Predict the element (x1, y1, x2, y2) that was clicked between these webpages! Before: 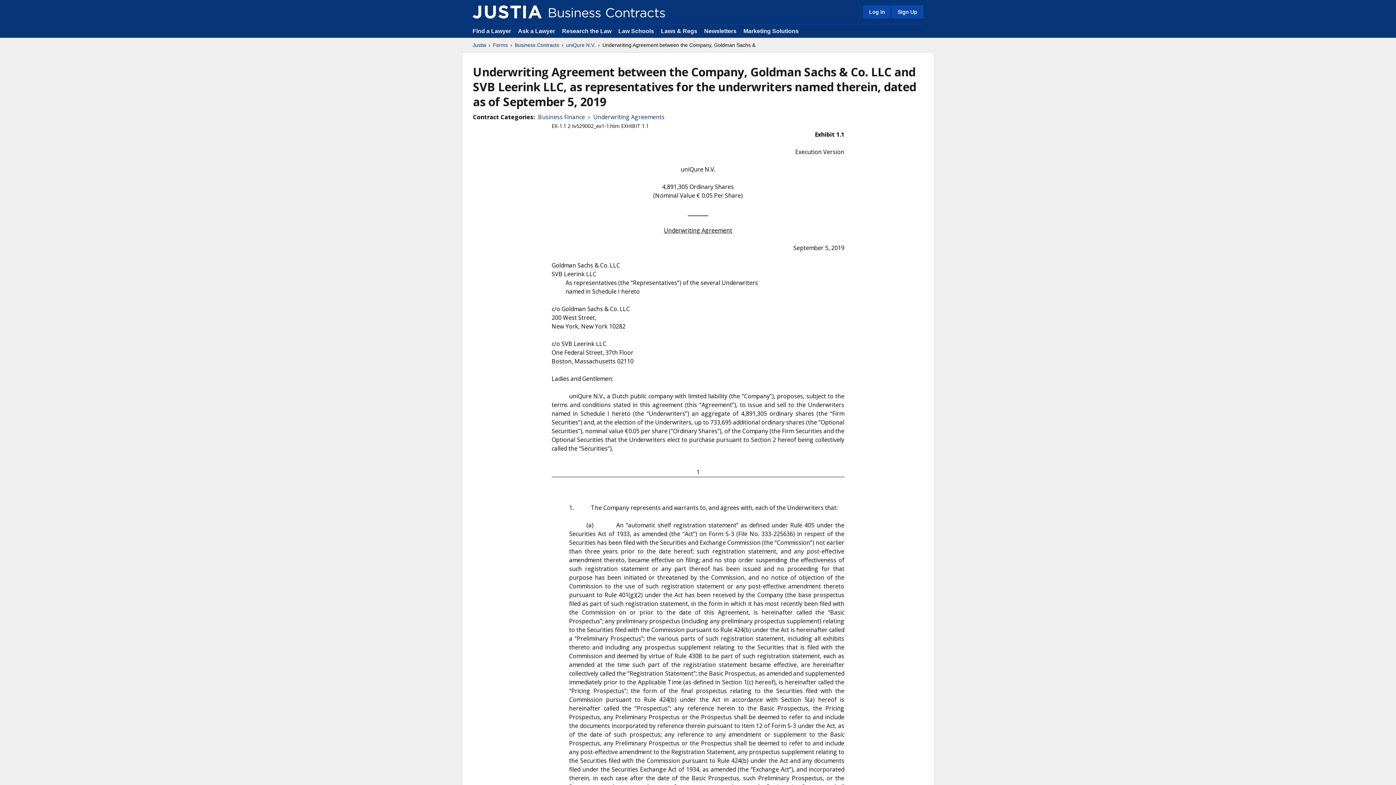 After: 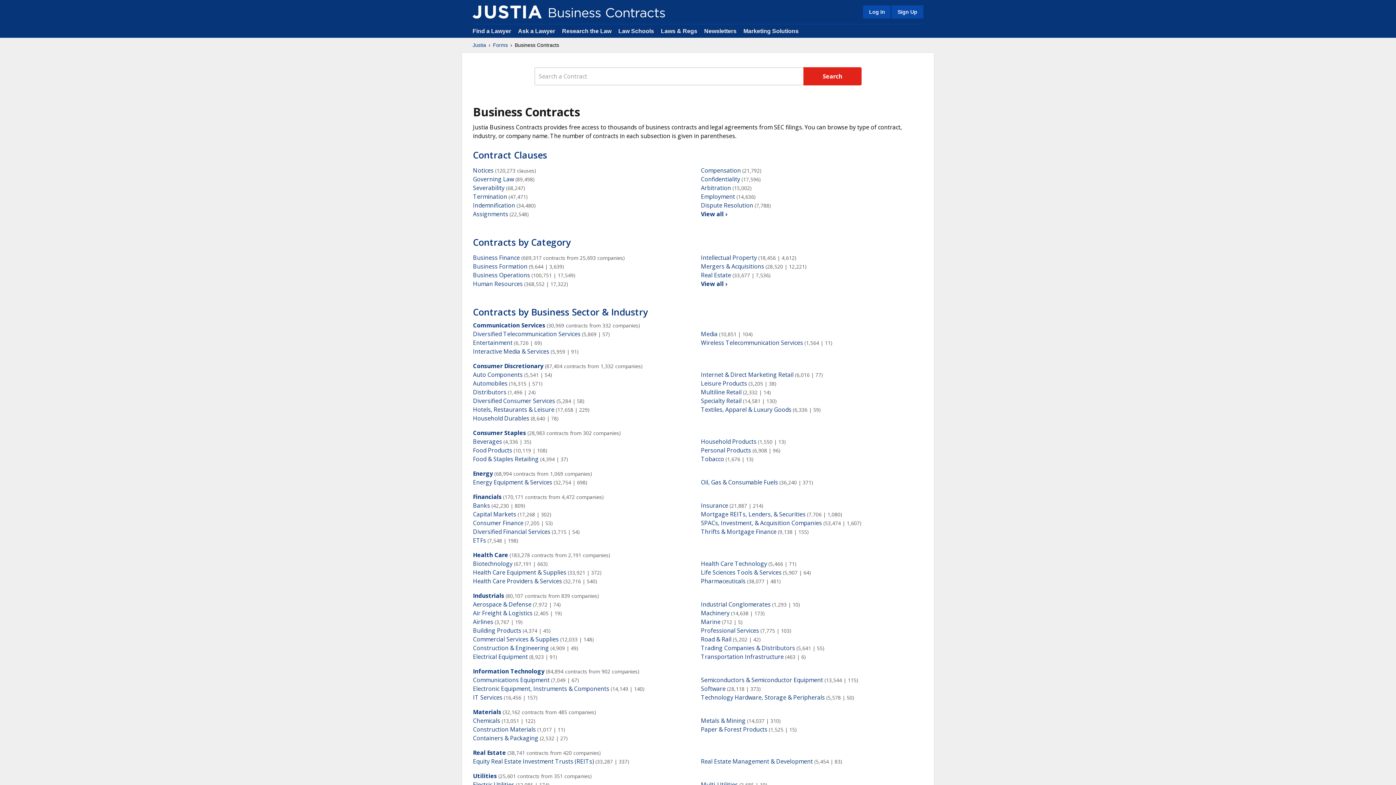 Action: bbox: (472, 5, 541, 18)